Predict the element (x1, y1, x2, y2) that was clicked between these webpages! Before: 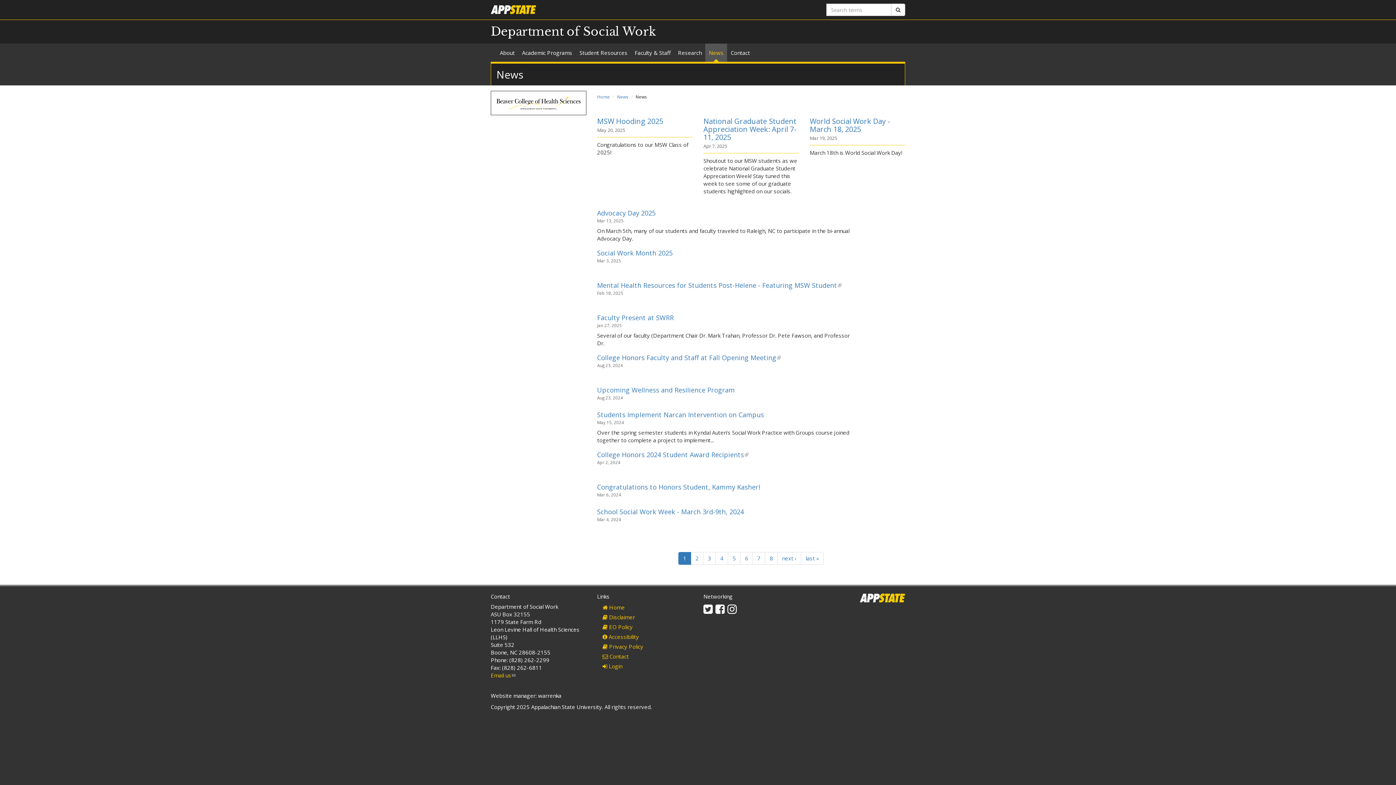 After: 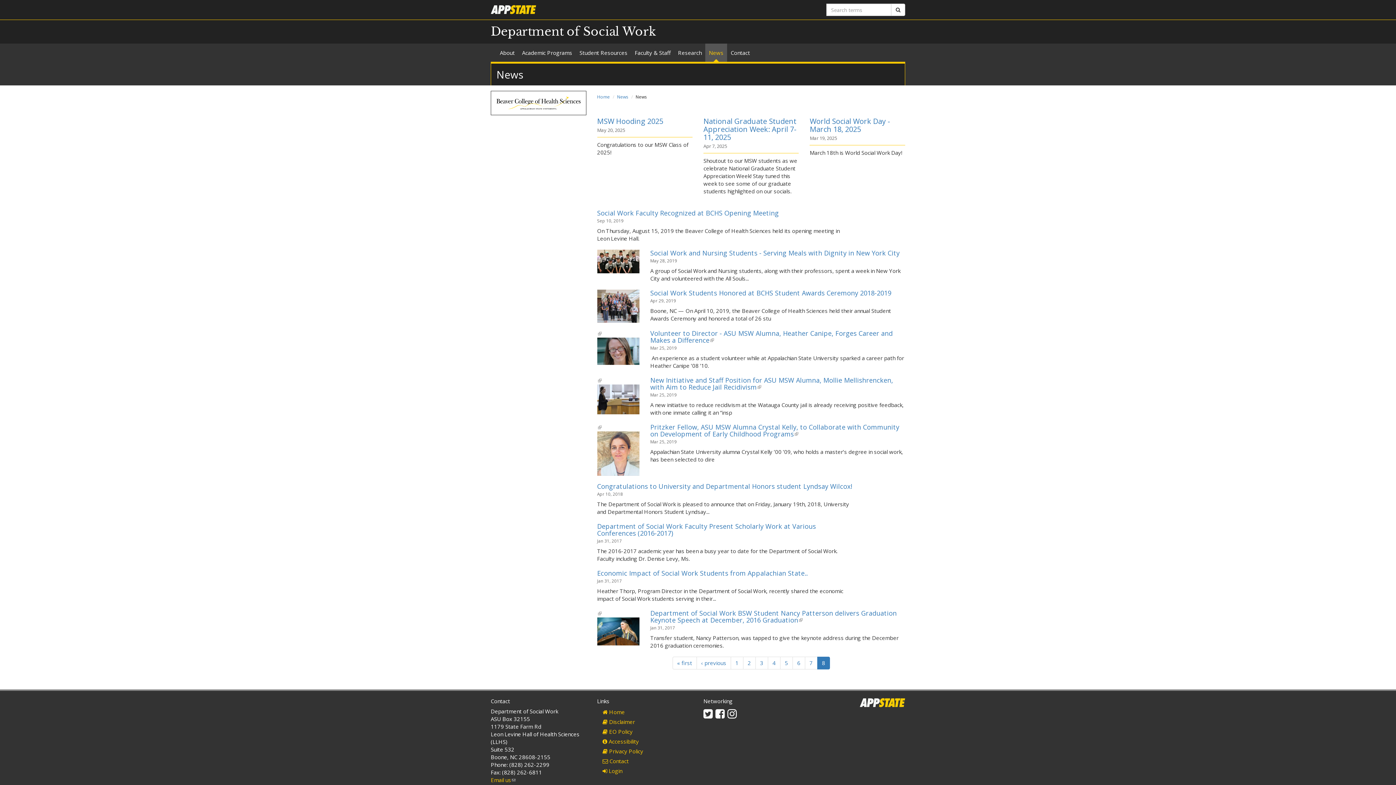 Action: label: last » bbox: (801, 552, 824, 565)